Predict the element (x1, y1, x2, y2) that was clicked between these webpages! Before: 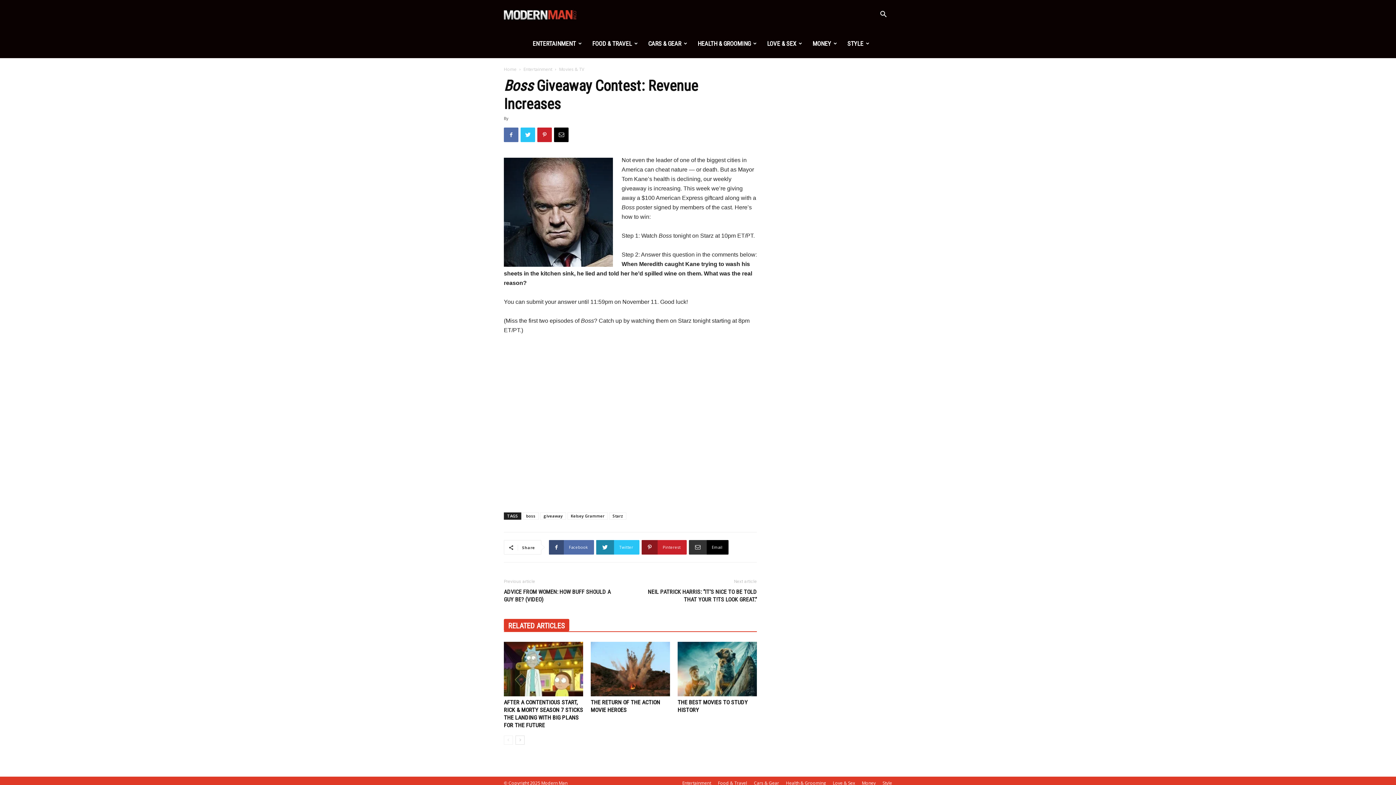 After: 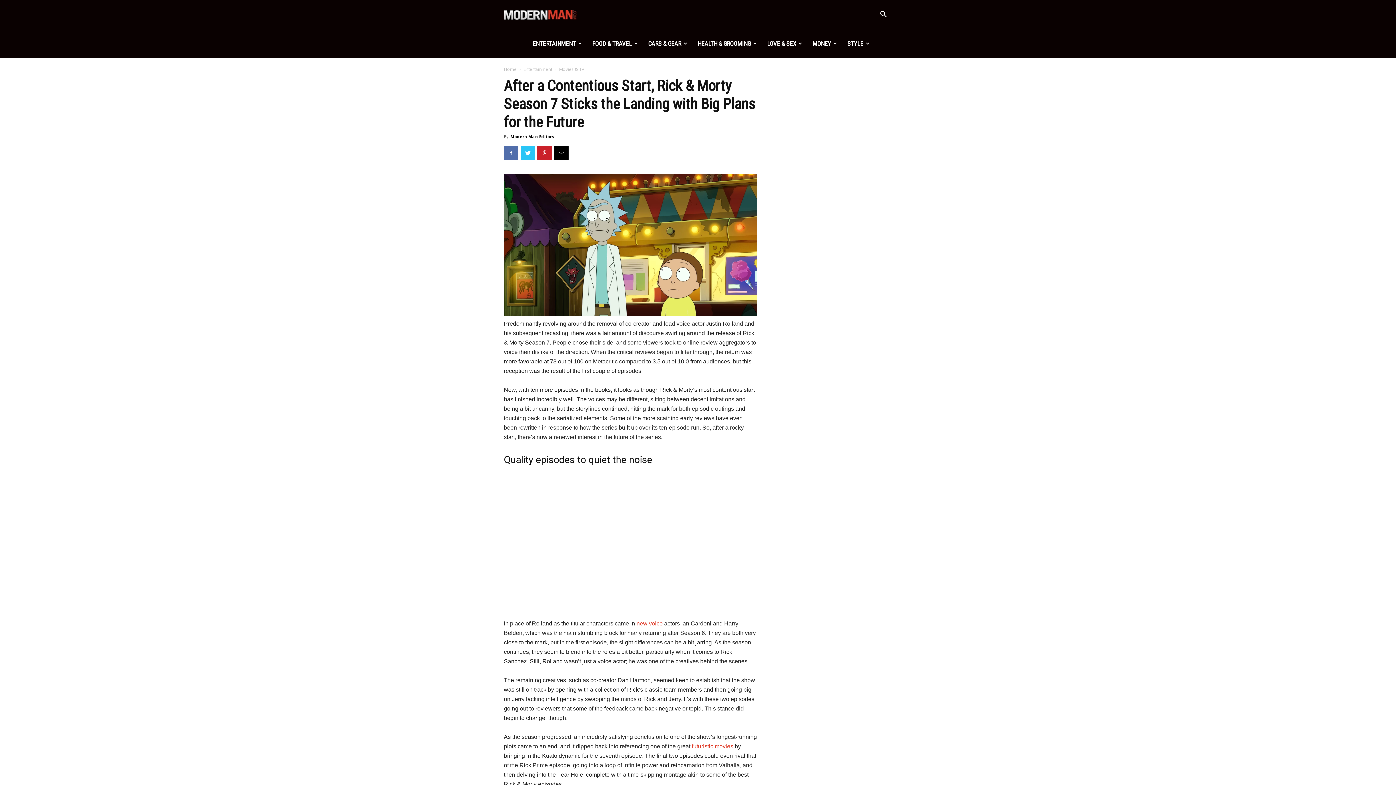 Action: bbox: (504, 642, 583, 696)